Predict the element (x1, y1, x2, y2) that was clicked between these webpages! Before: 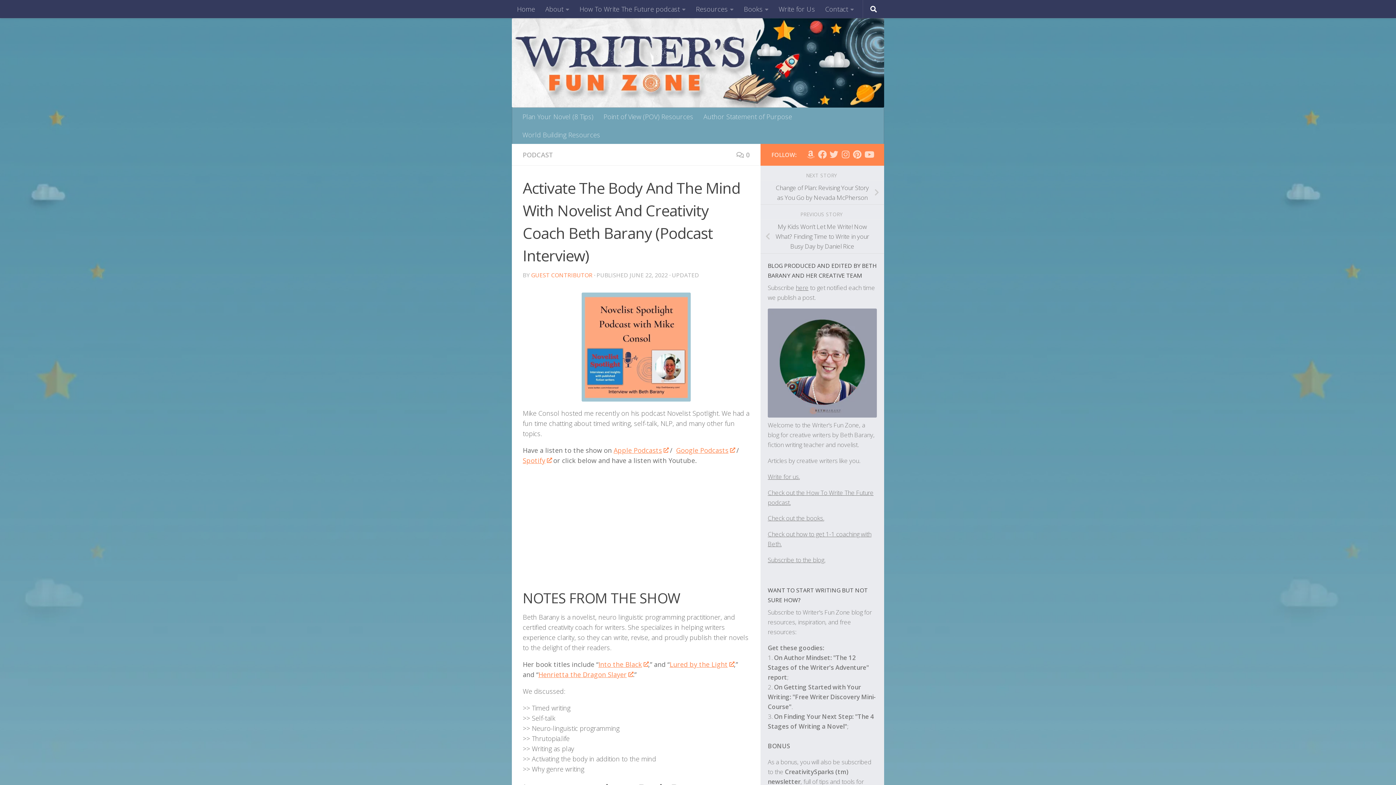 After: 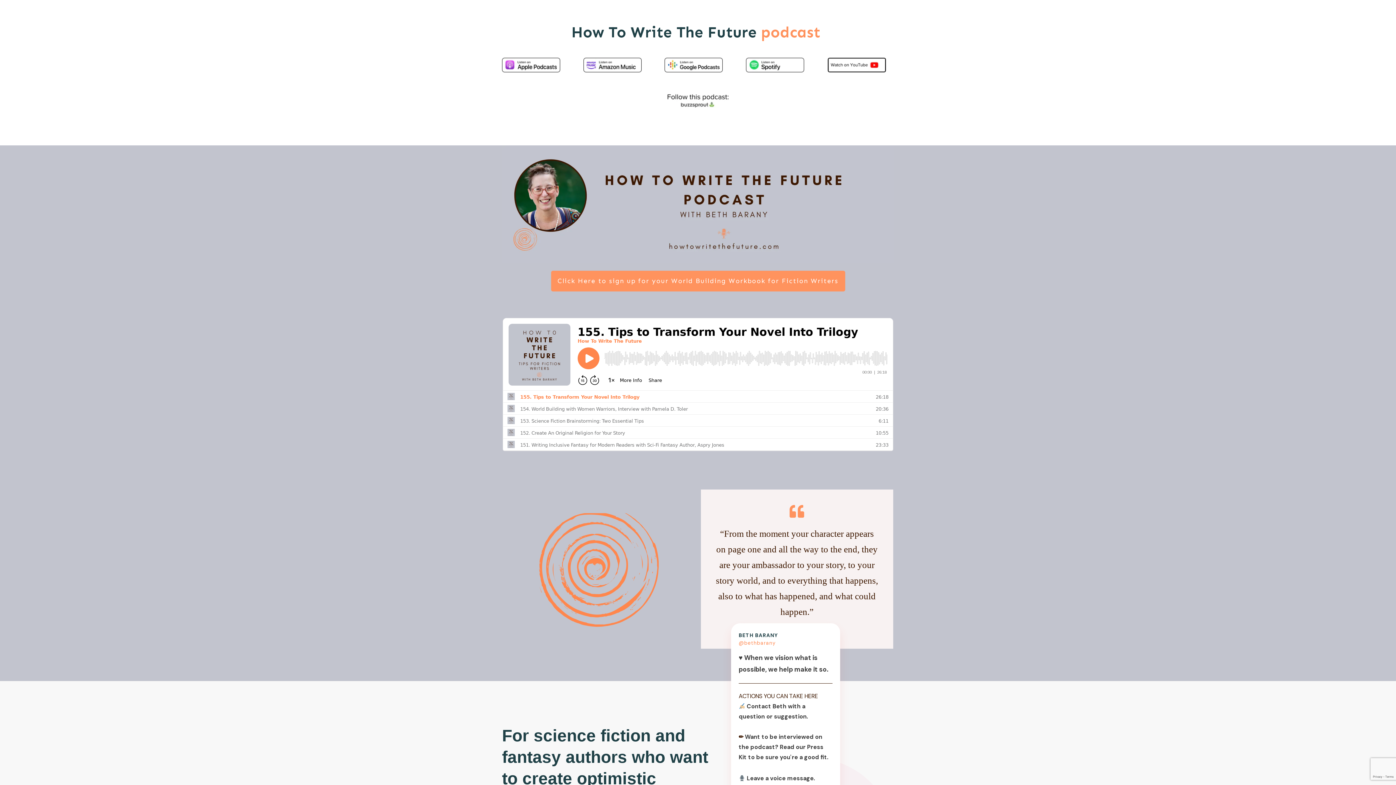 Action: bbox: (574, 0, 690, 18) label: How To Write The Future podcast